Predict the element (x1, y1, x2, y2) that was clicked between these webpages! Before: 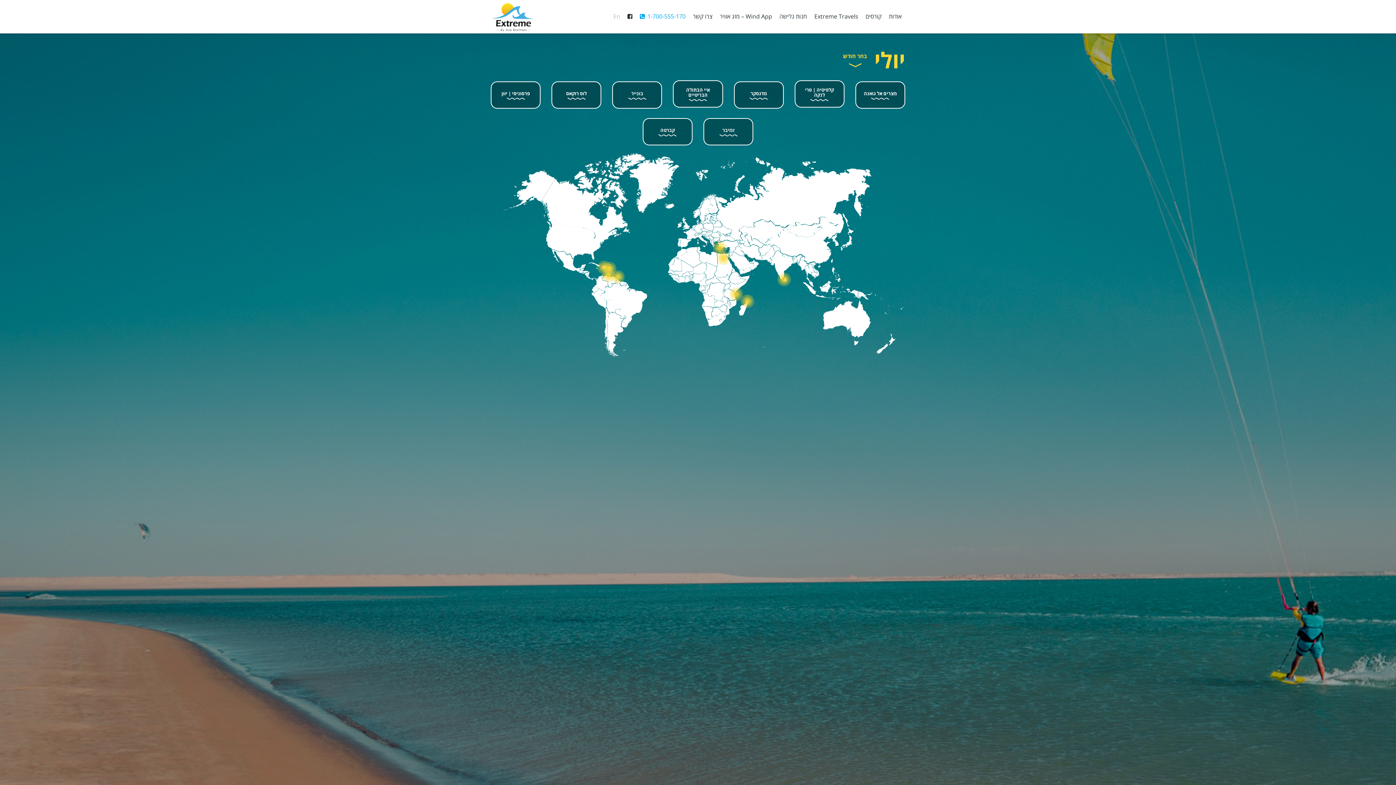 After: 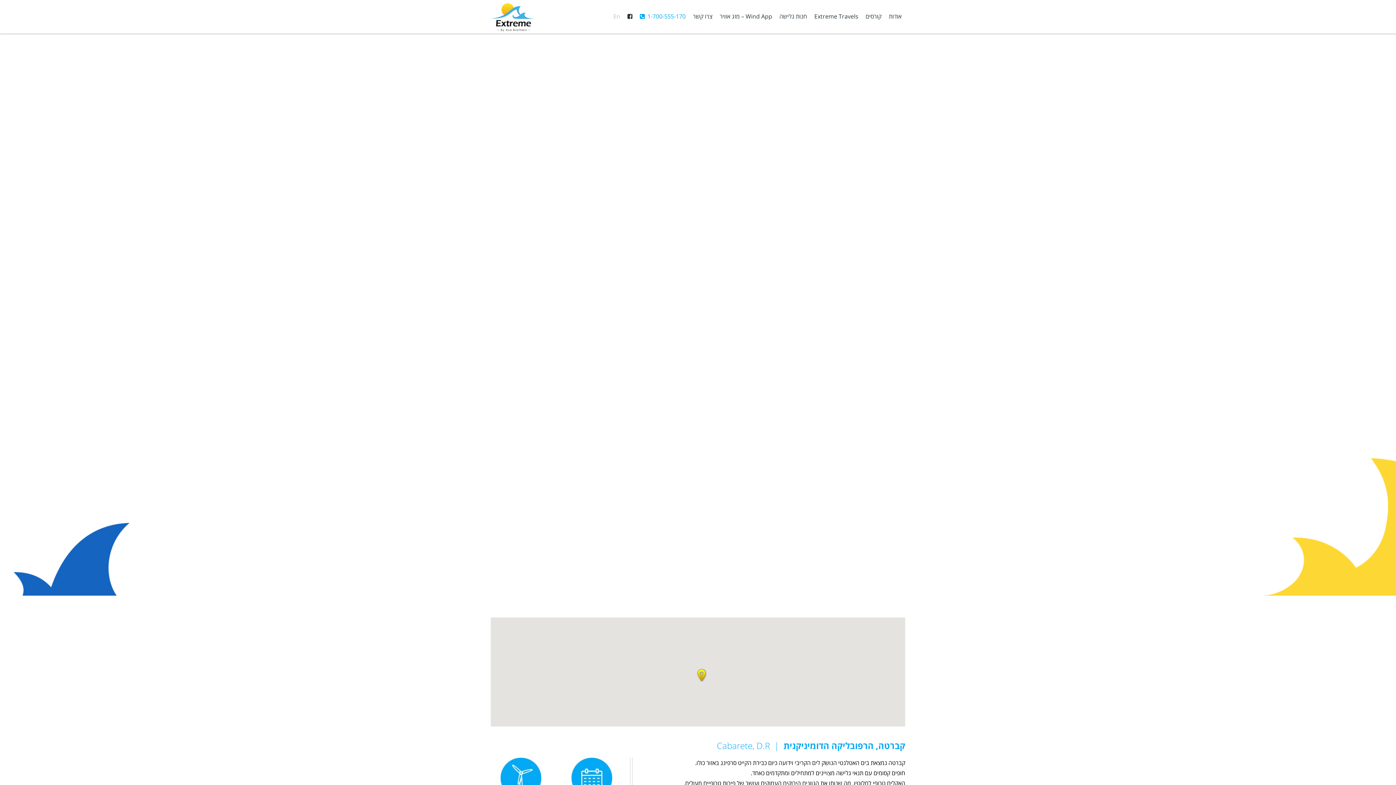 Action: bbox: (602, 265, 606, 269)